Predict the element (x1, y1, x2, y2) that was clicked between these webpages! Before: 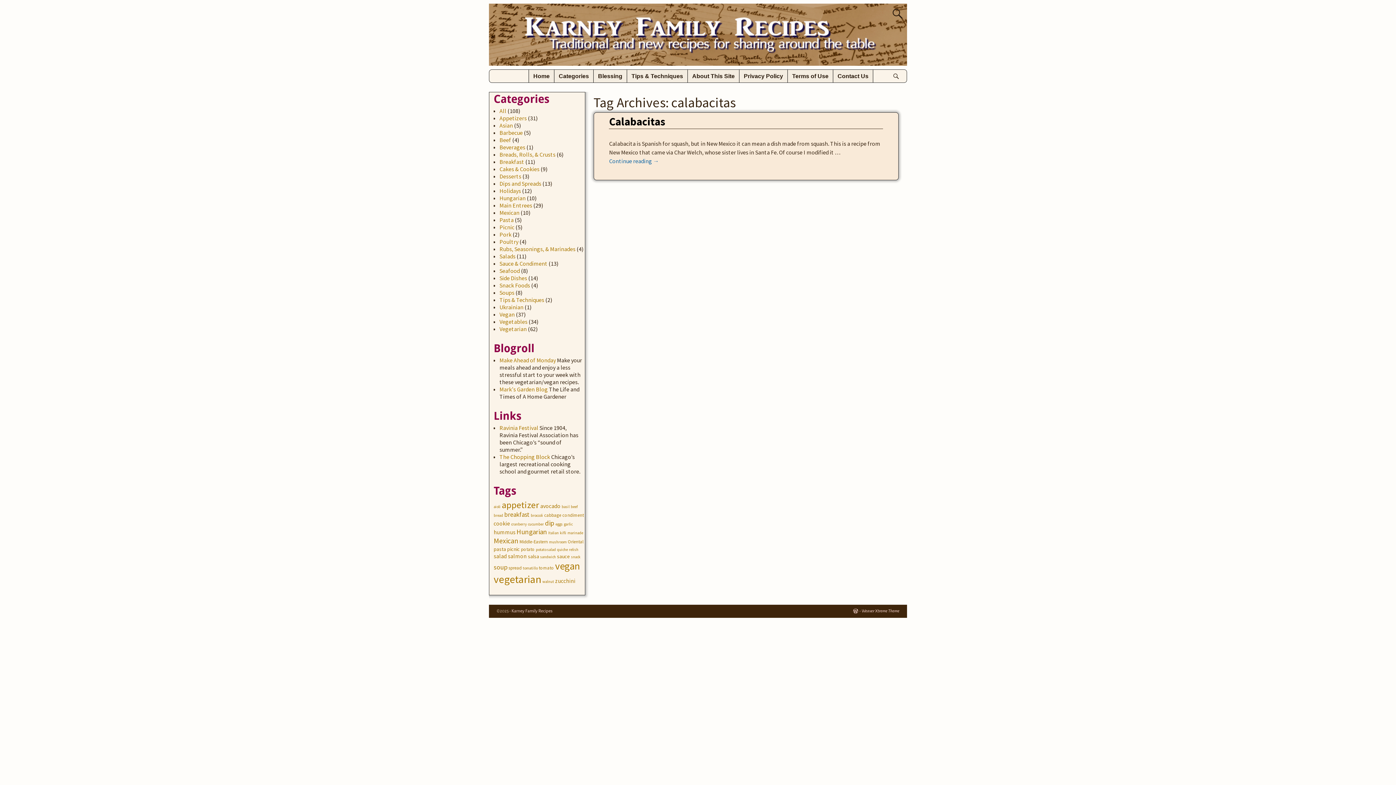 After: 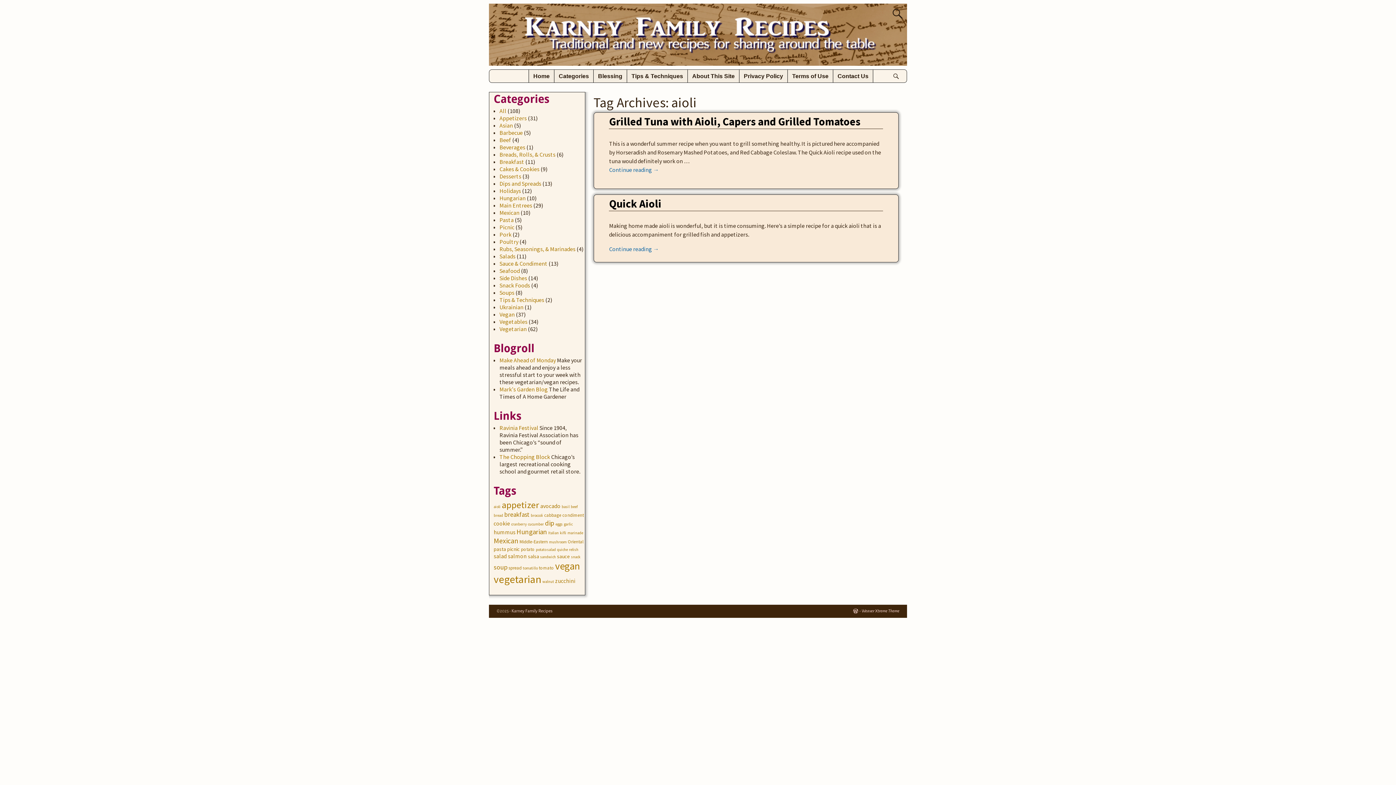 Action: bbox: (493, 504, 500, 509) label: aioli (2 items)